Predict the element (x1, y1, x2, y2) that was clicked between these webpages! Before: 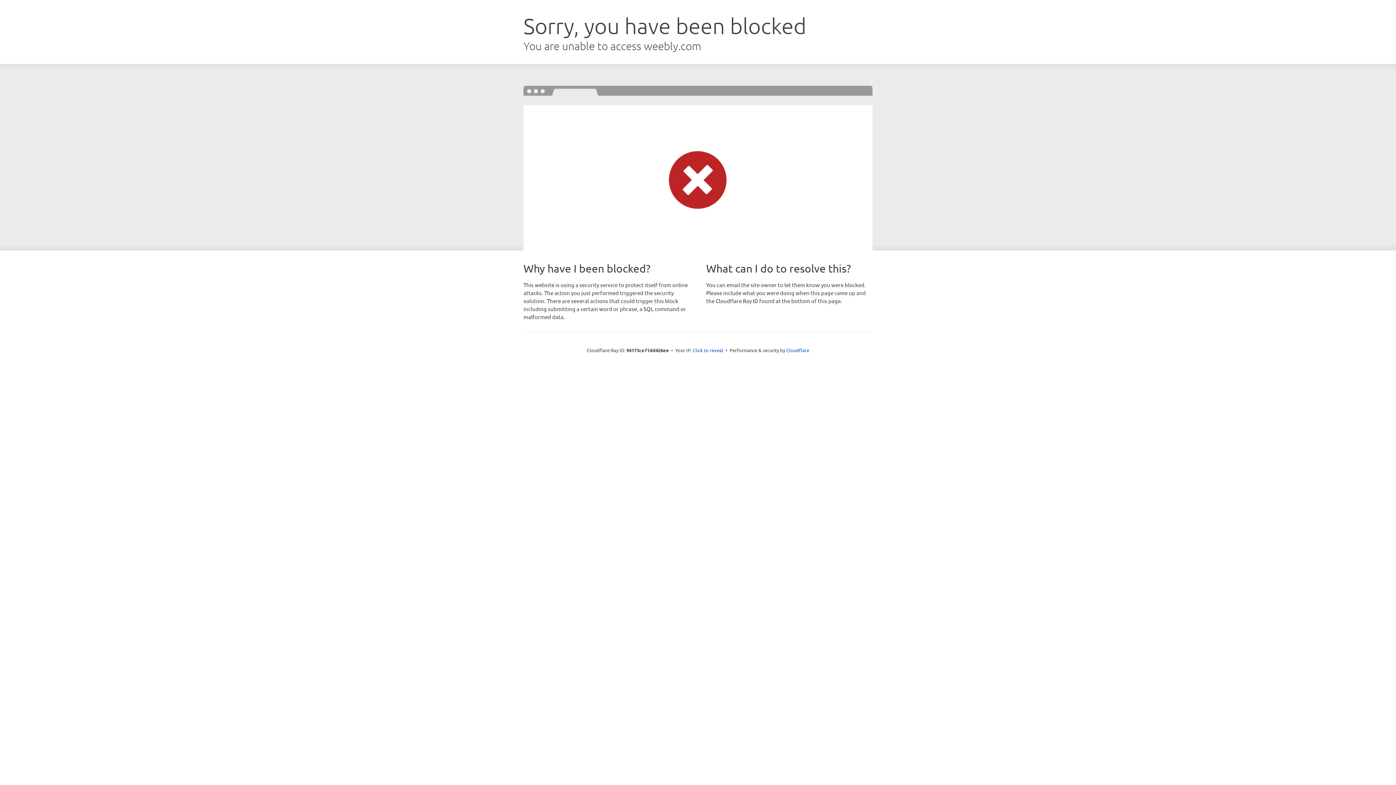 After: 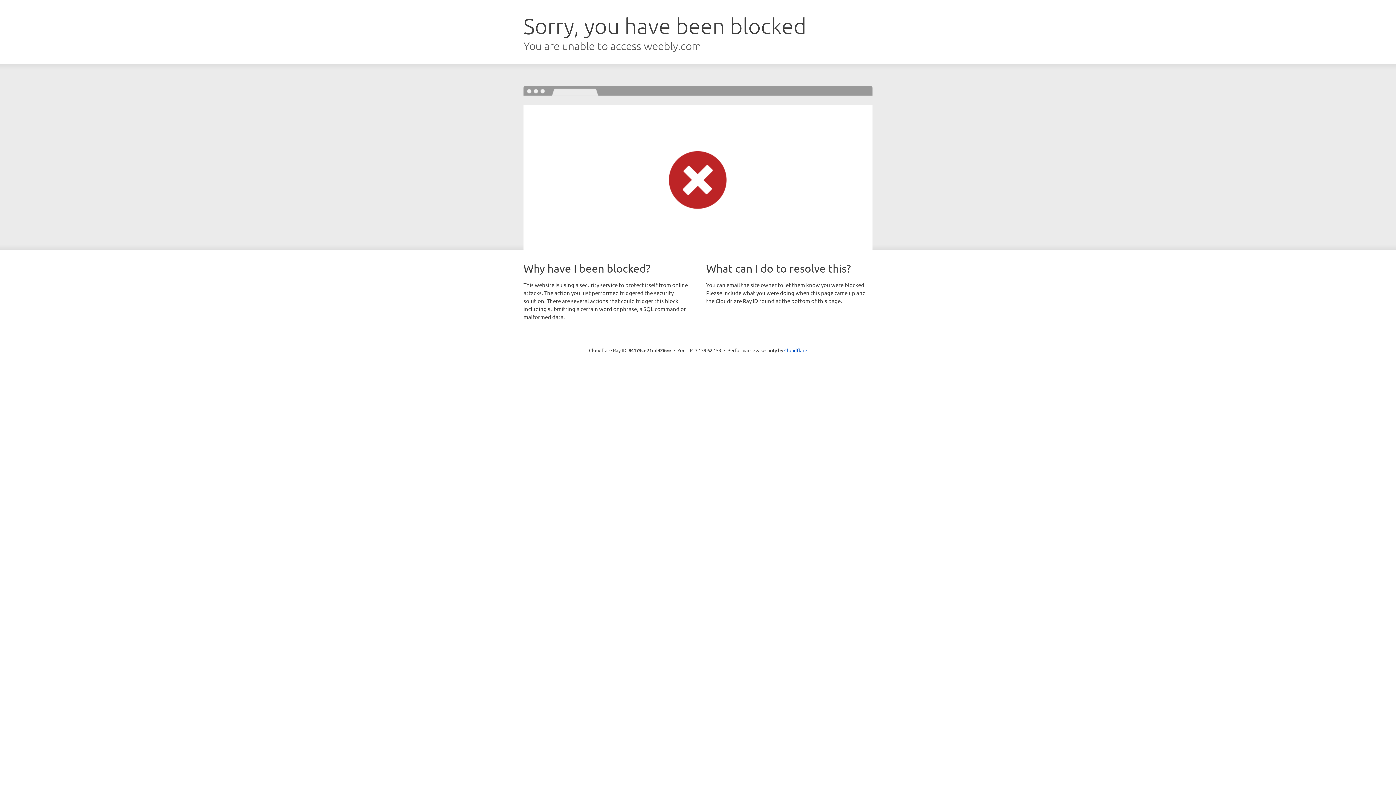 Action: label: Click to reveal bbox: (692, 346, 723, 353)